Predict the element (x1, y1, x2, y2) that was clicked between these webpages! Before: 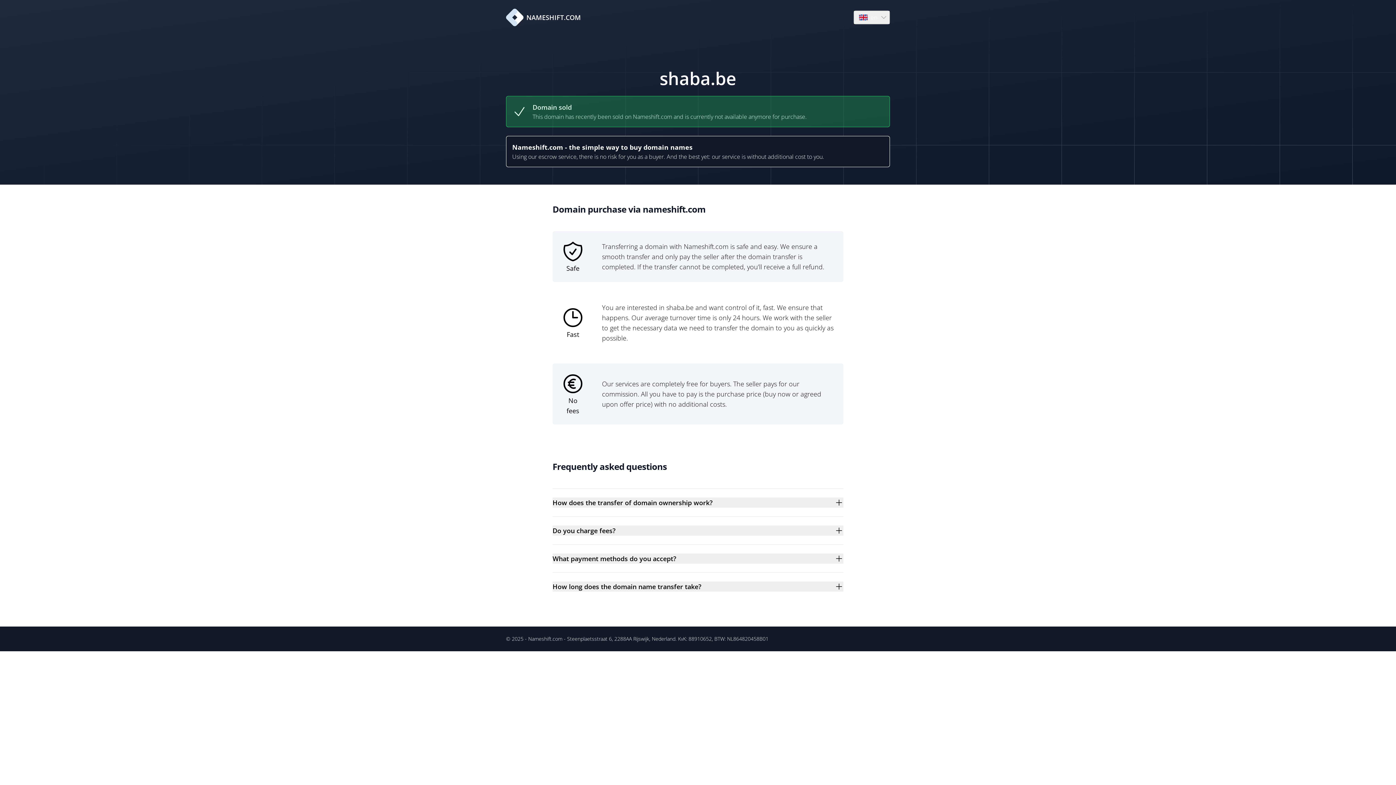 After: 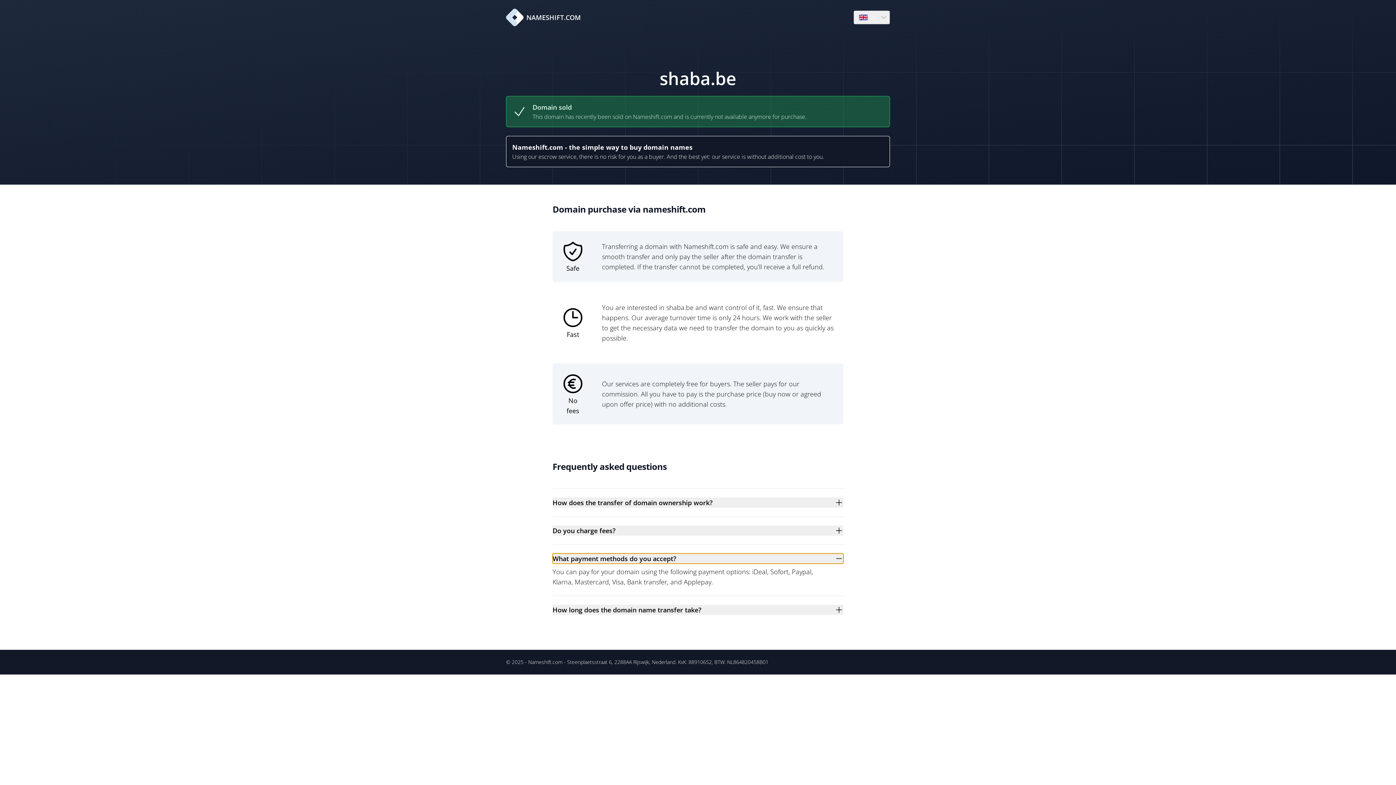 Action: bbox: (552, 553, 843, 564) label: What payment methods do you accept?